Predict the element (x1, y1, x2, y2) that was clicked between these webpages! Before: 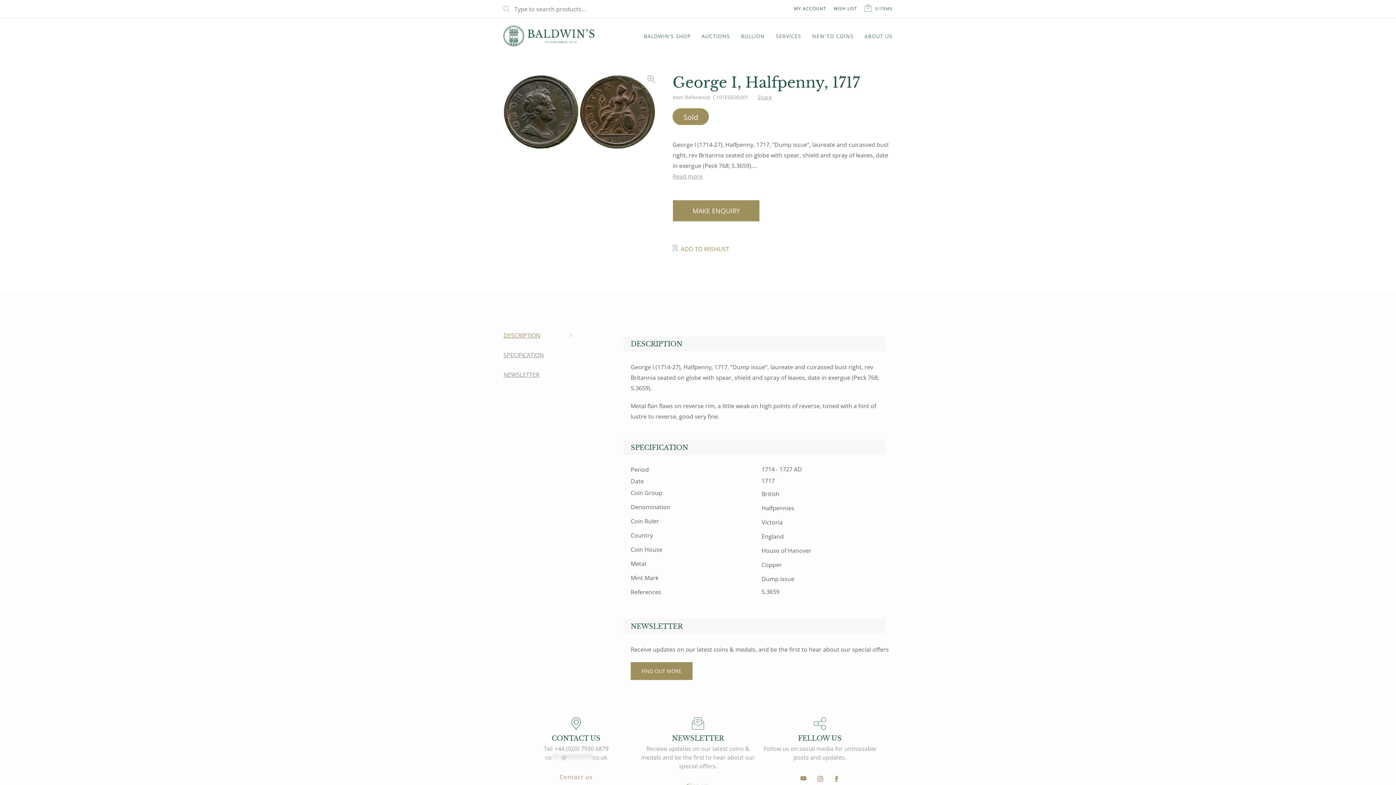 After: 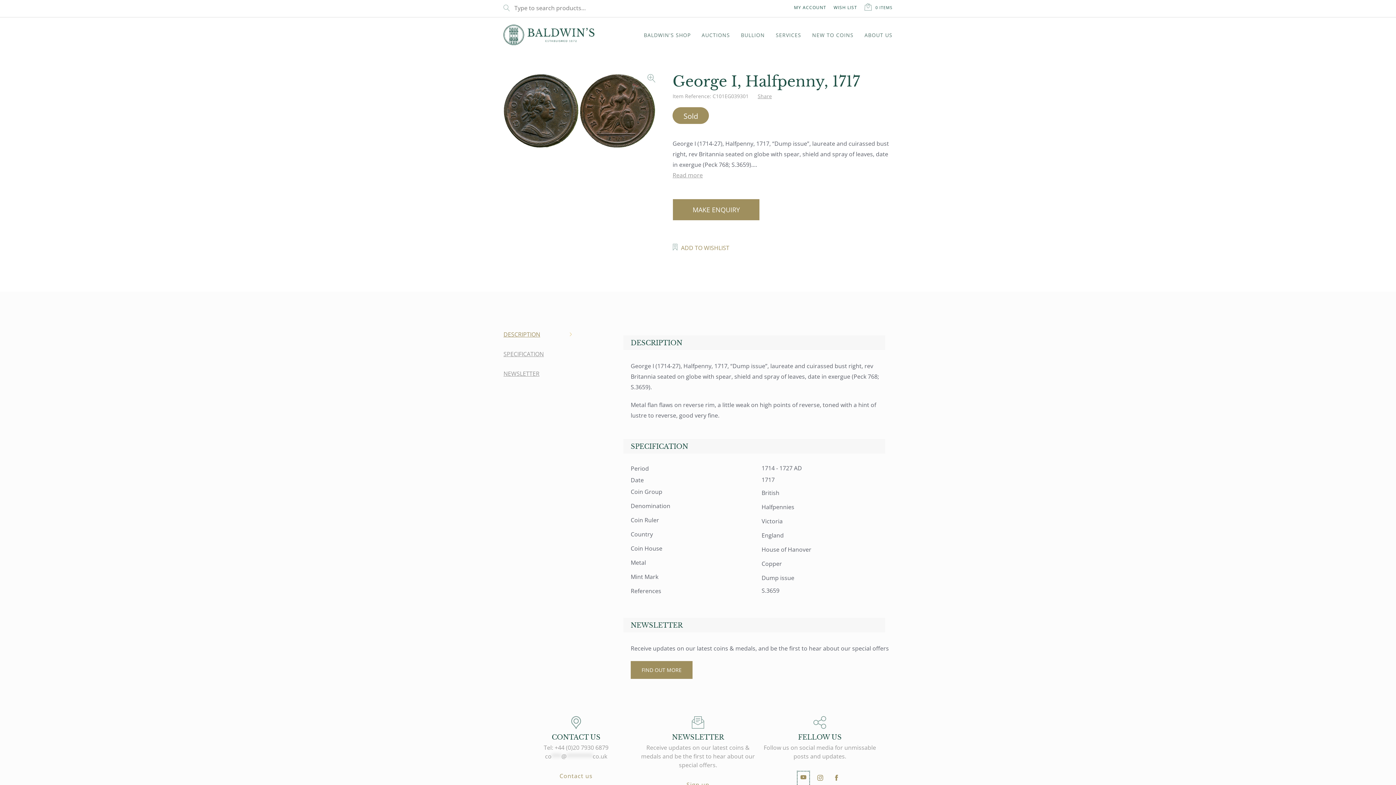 Action: bbox: (797, 773, 809, 786)